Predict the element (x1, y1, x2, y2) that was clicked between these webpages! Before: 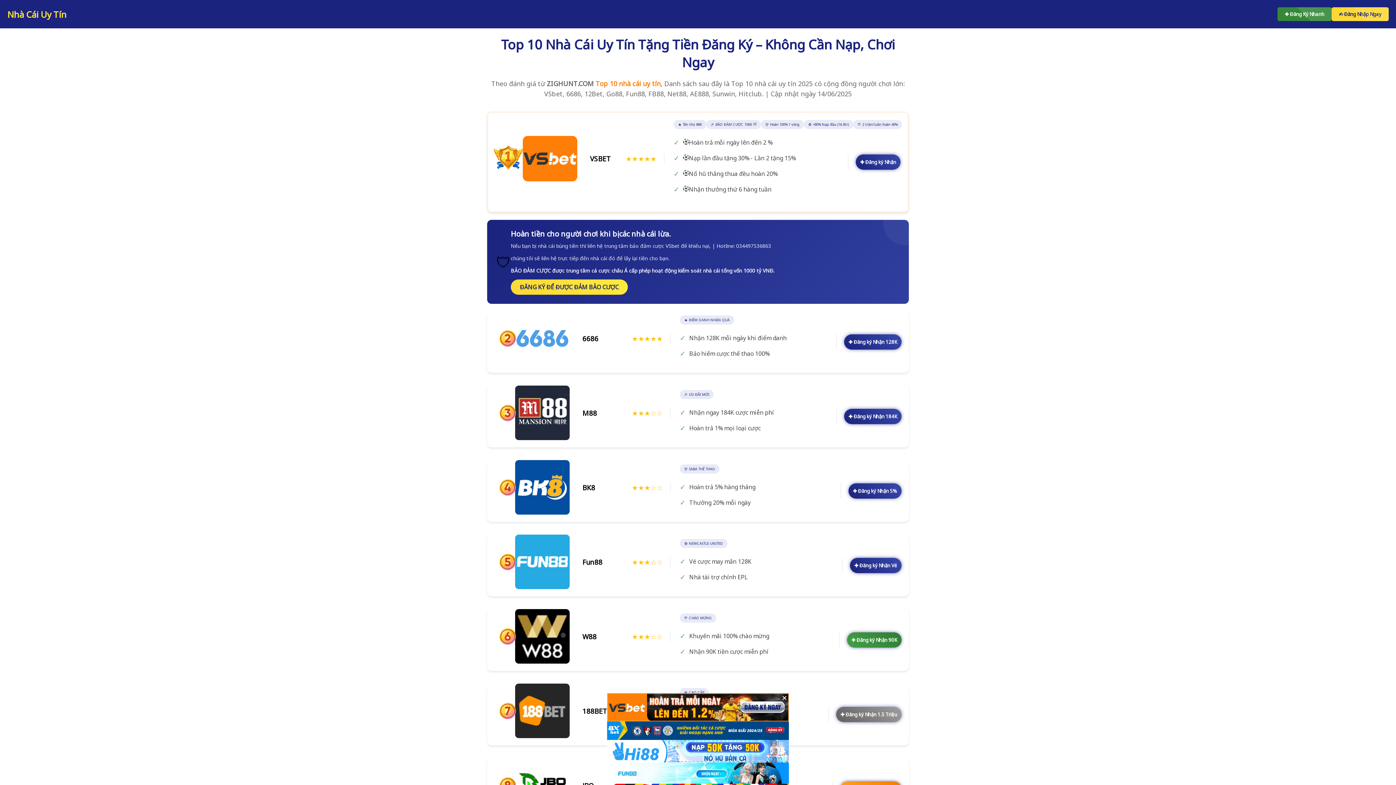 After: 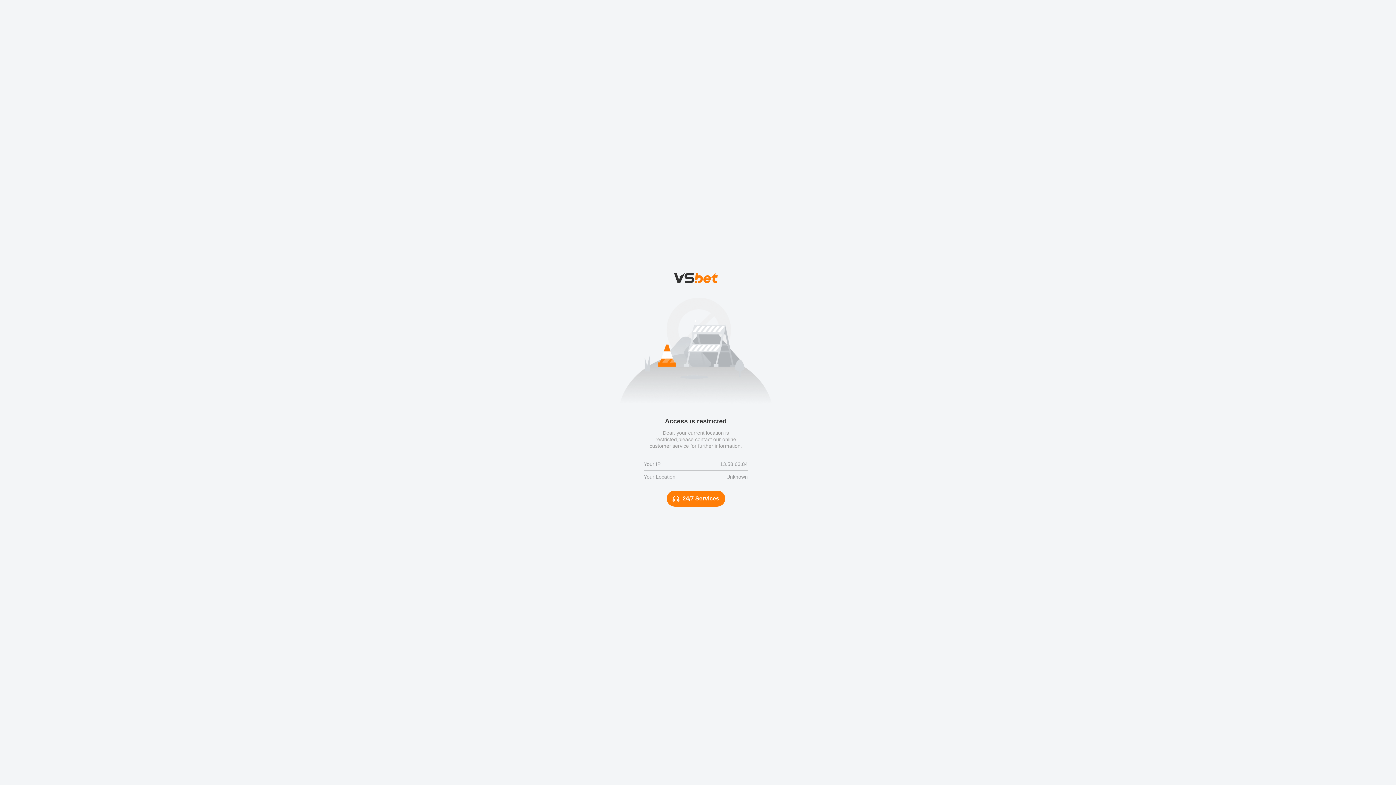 Action: label: ✚ Đăng ký Nhận 184K bbox: (844, 409, 901, 424)